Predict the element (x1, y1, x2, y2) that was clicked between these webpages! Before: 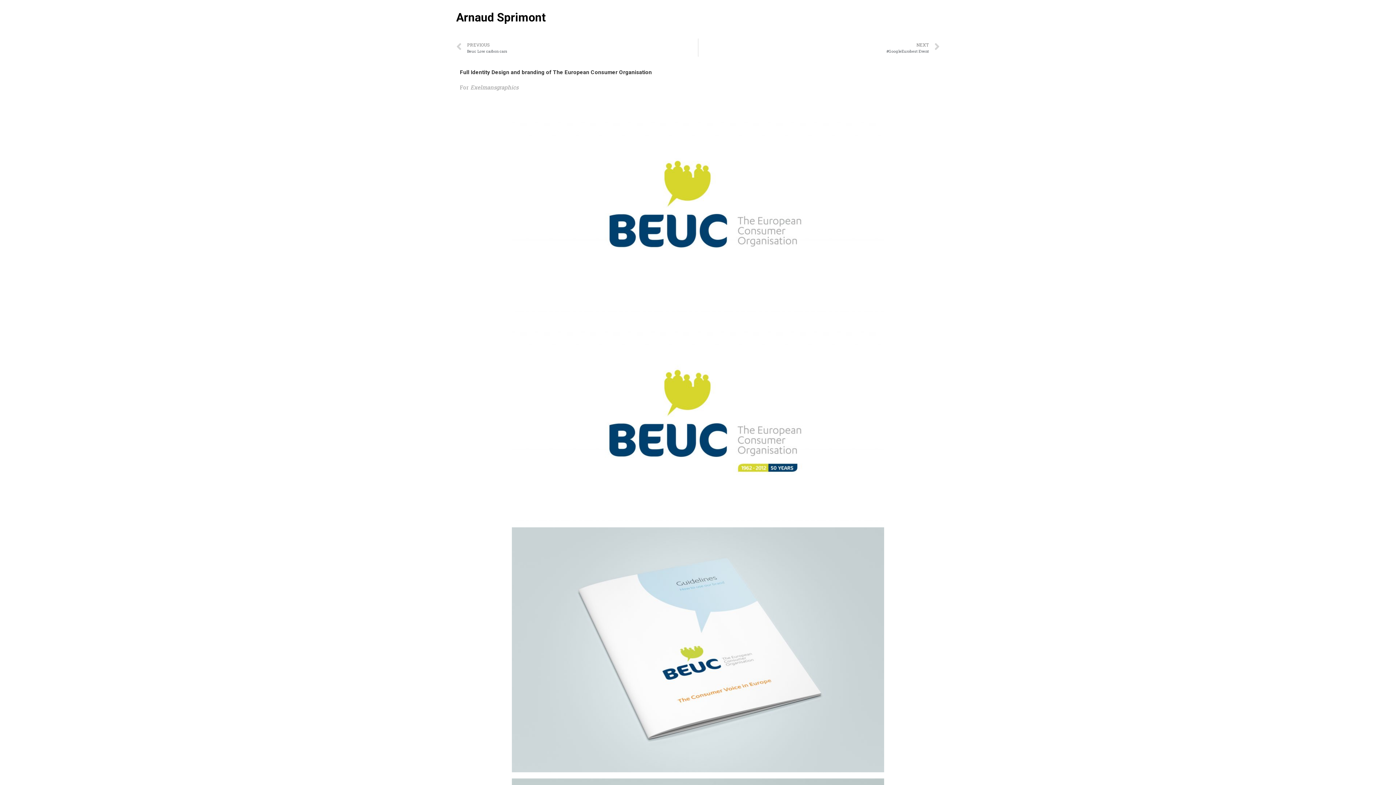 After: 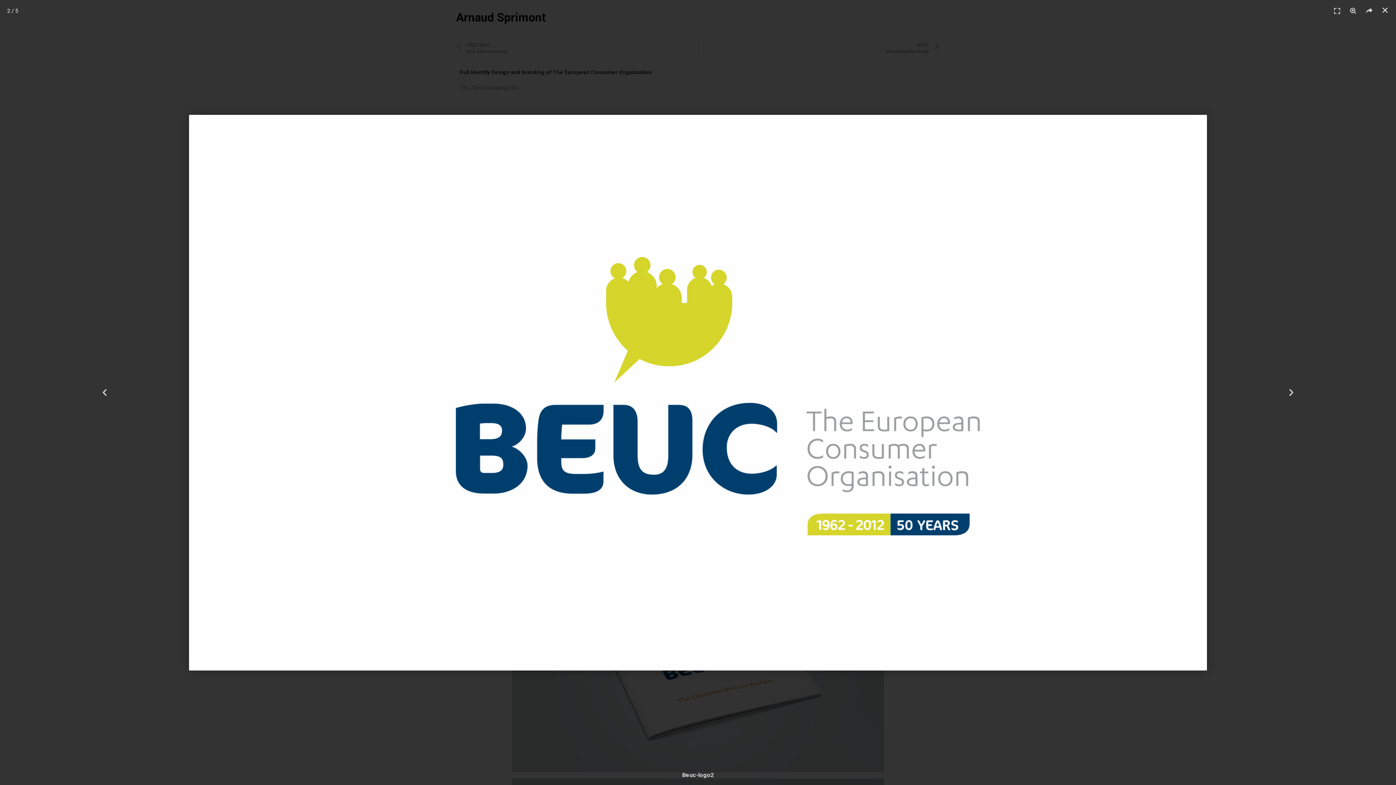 Action: bbox: (512, 515, 884, 522)